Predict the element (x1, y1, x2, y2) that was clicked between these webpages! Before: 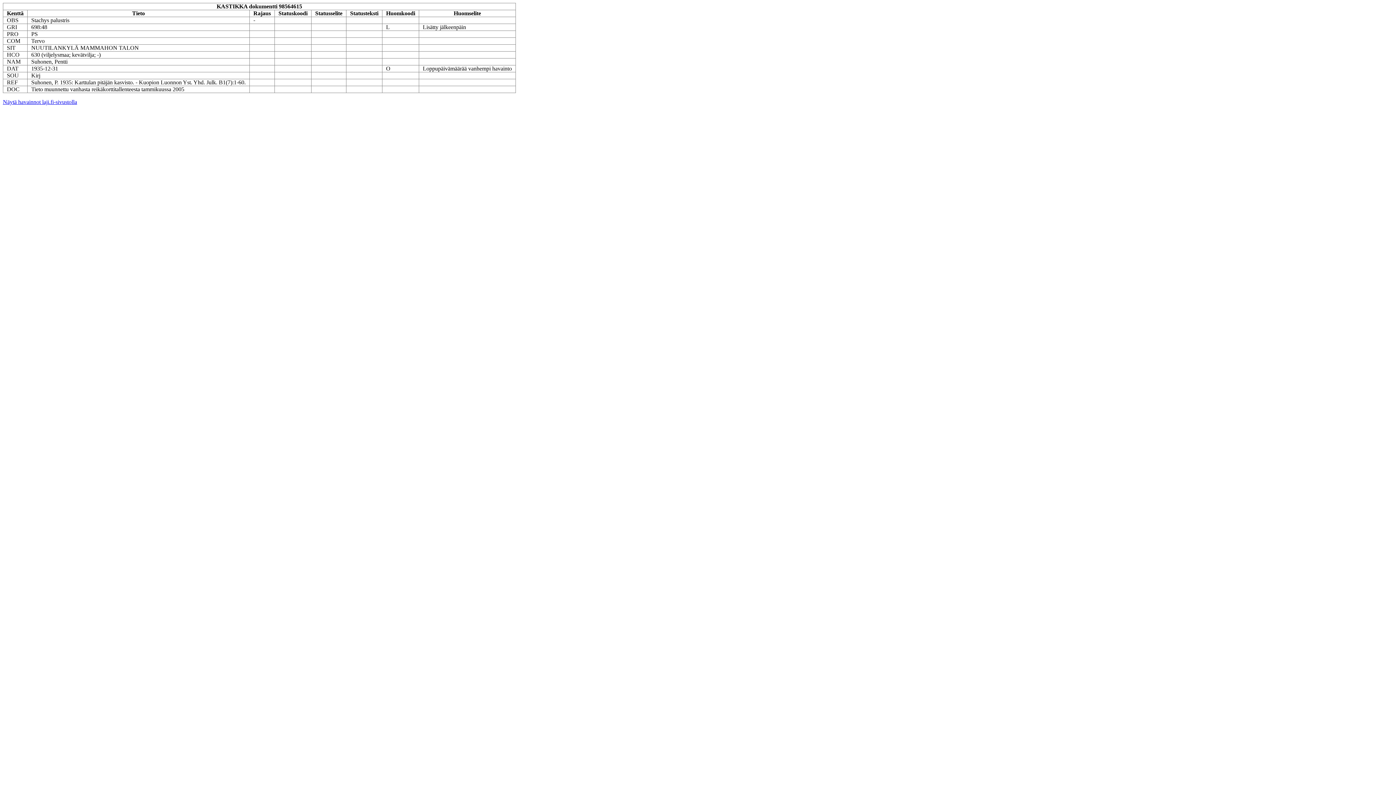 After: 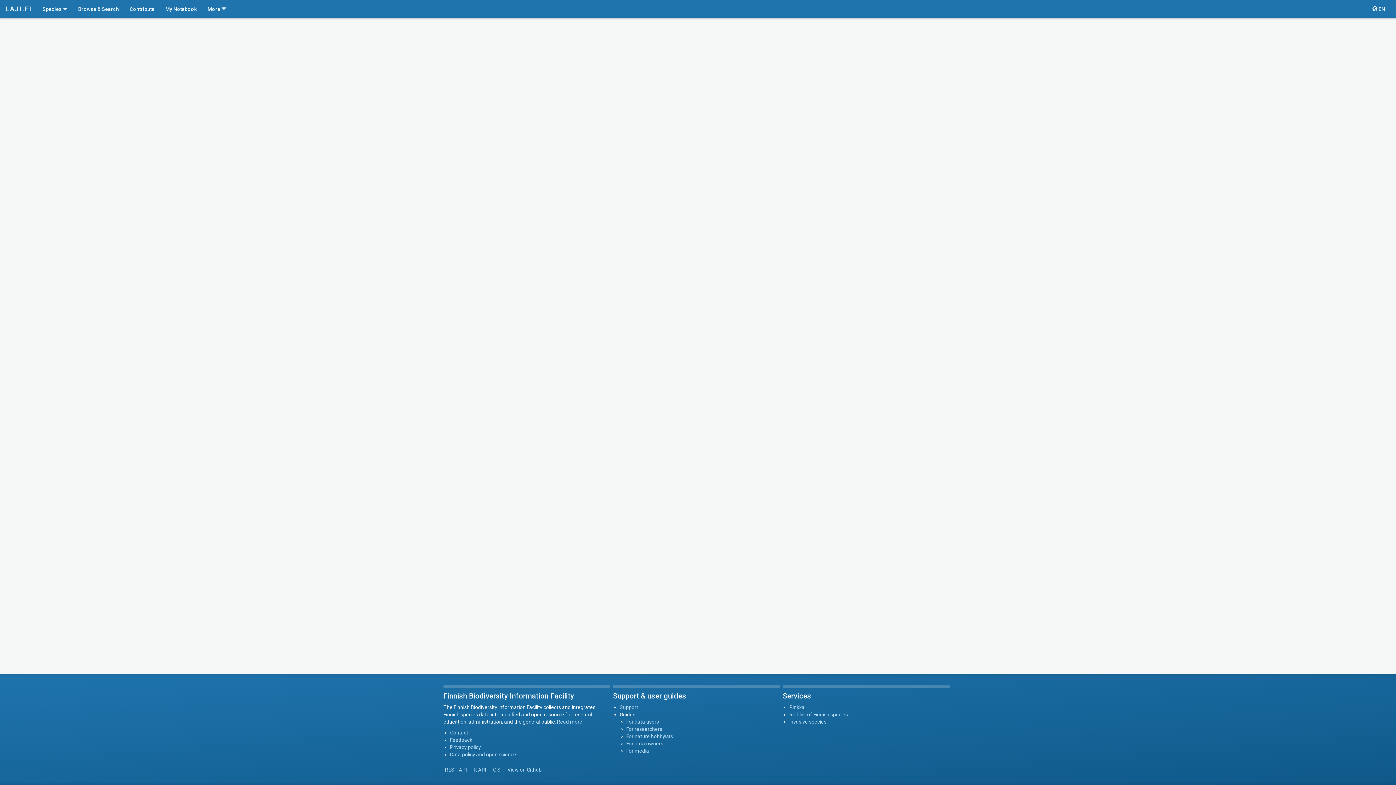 Action: label: Näytä havainnot laji.fi-sivustolla bbox: (2, 98, 77, 105)